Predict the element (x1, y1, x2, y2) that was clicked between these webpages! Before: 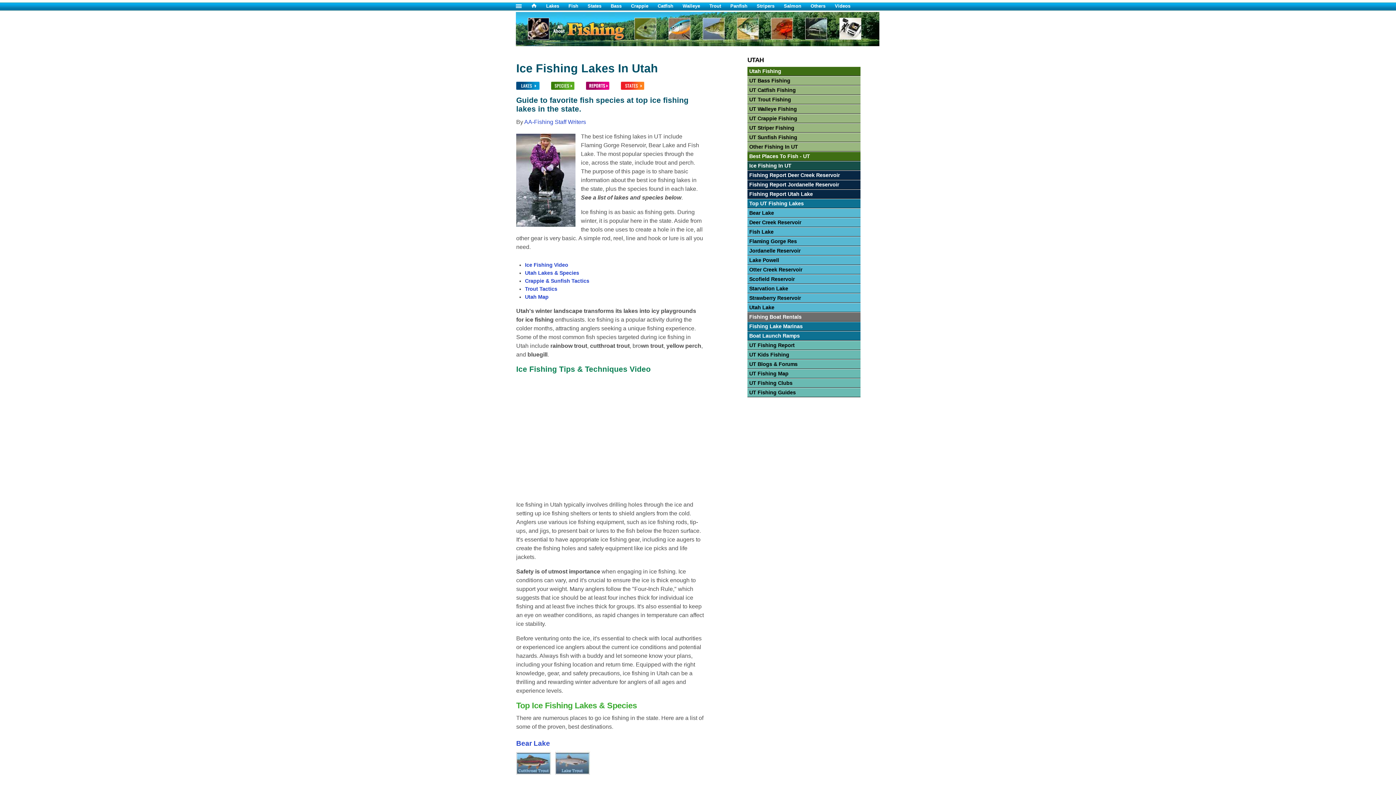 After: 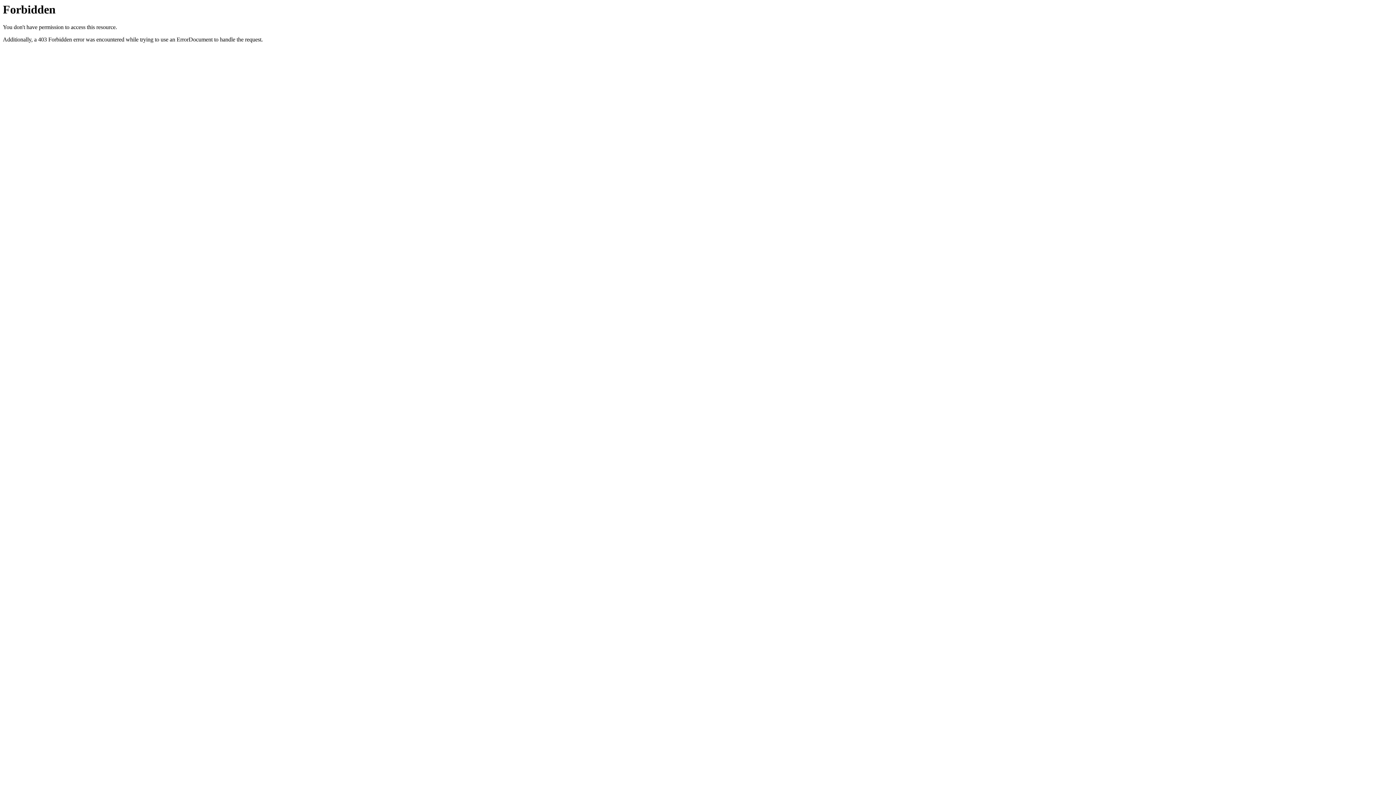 Action: bbox: (747, 359, 860, 369) label: UT Blogs & Forums